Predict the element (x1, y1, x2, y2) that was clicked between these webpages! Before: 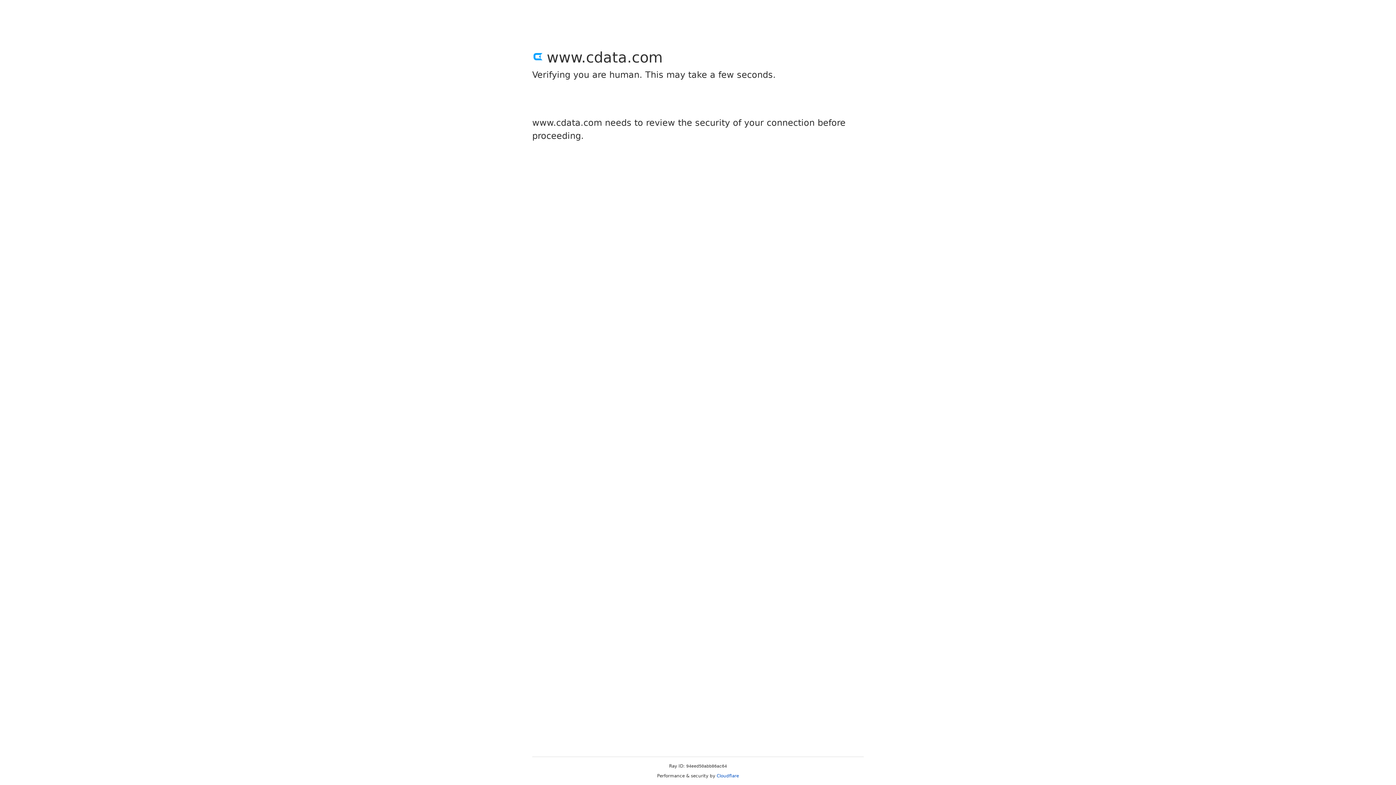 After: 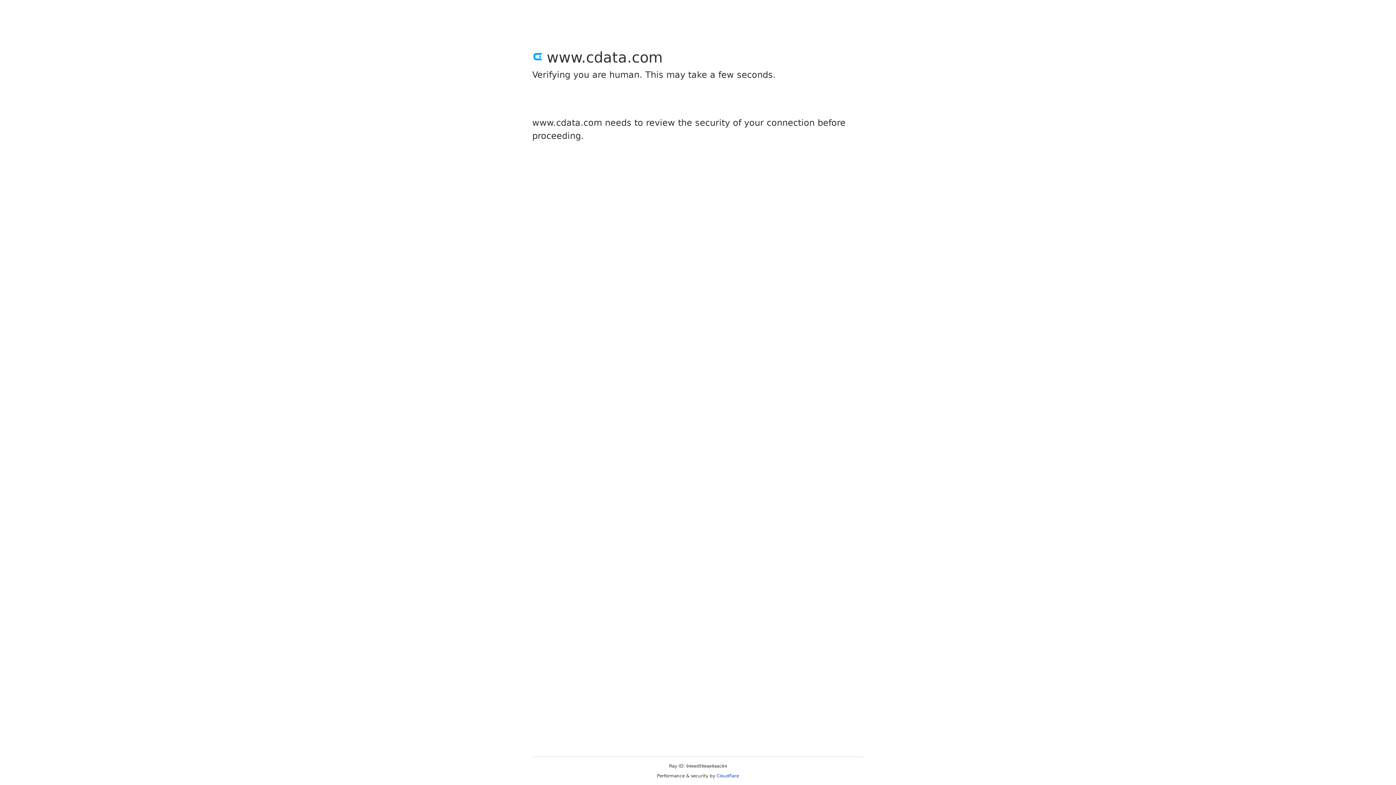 Action: bbox: (716, 773, 739, 778) label: Cloudflare